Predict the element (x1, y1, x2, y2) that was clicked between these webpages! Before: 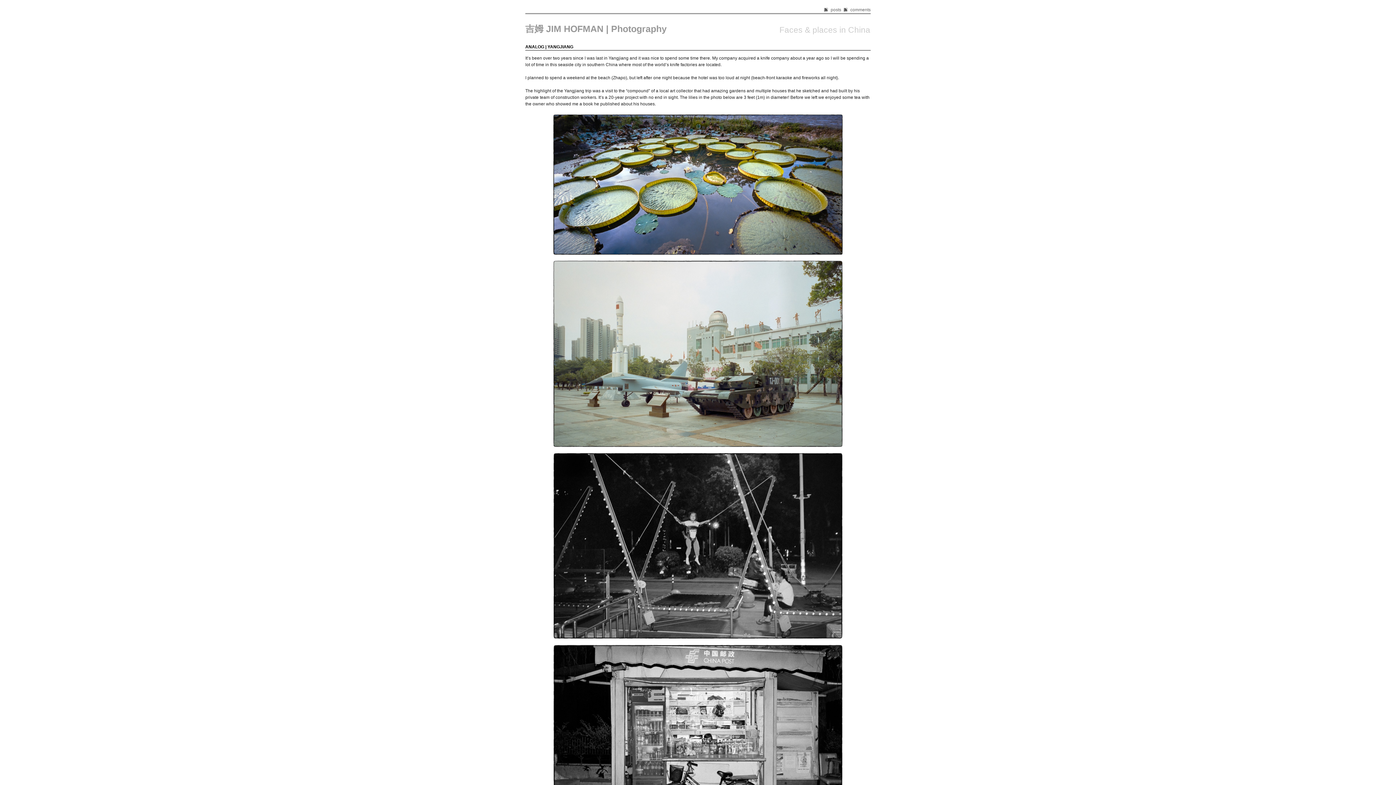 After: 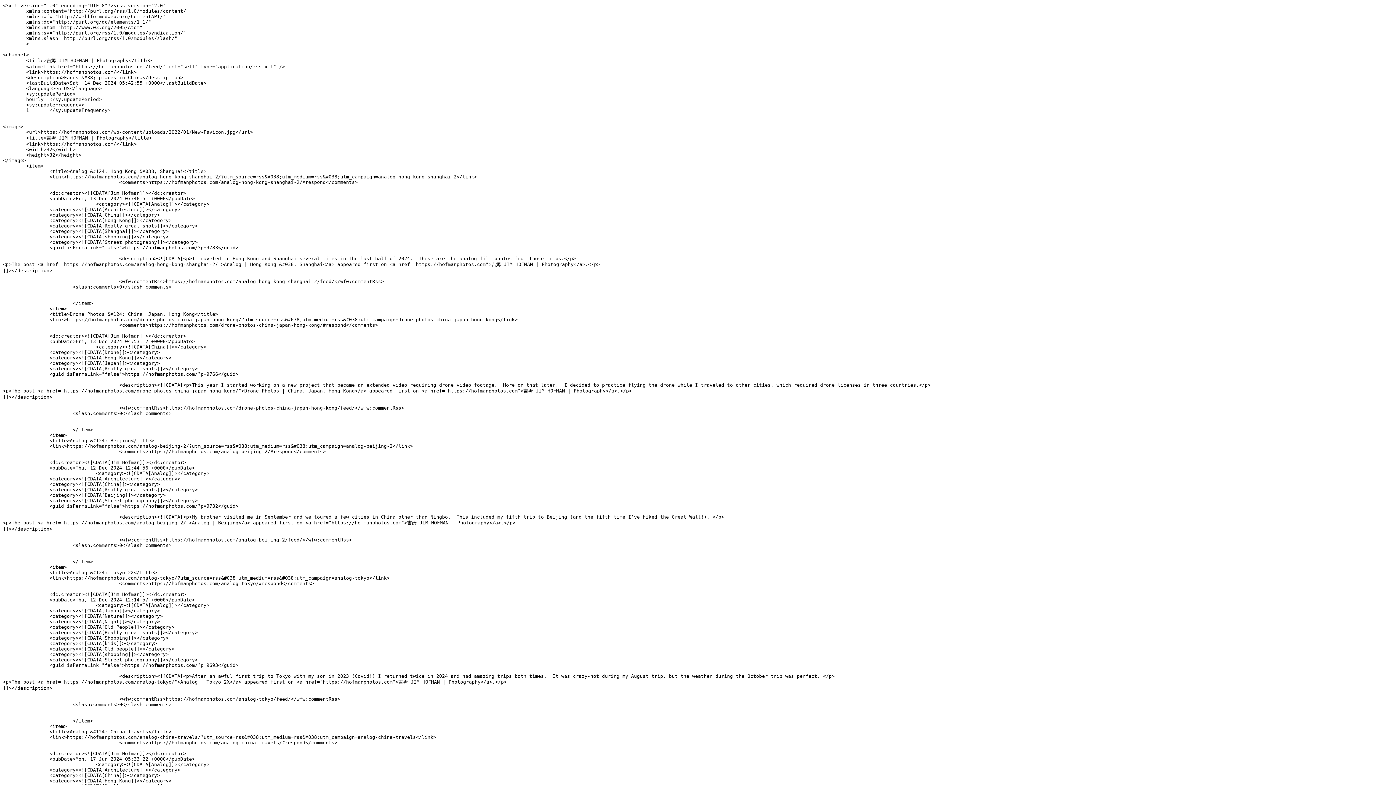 Action: label: posts bbox: (824, 7, 841, 12)